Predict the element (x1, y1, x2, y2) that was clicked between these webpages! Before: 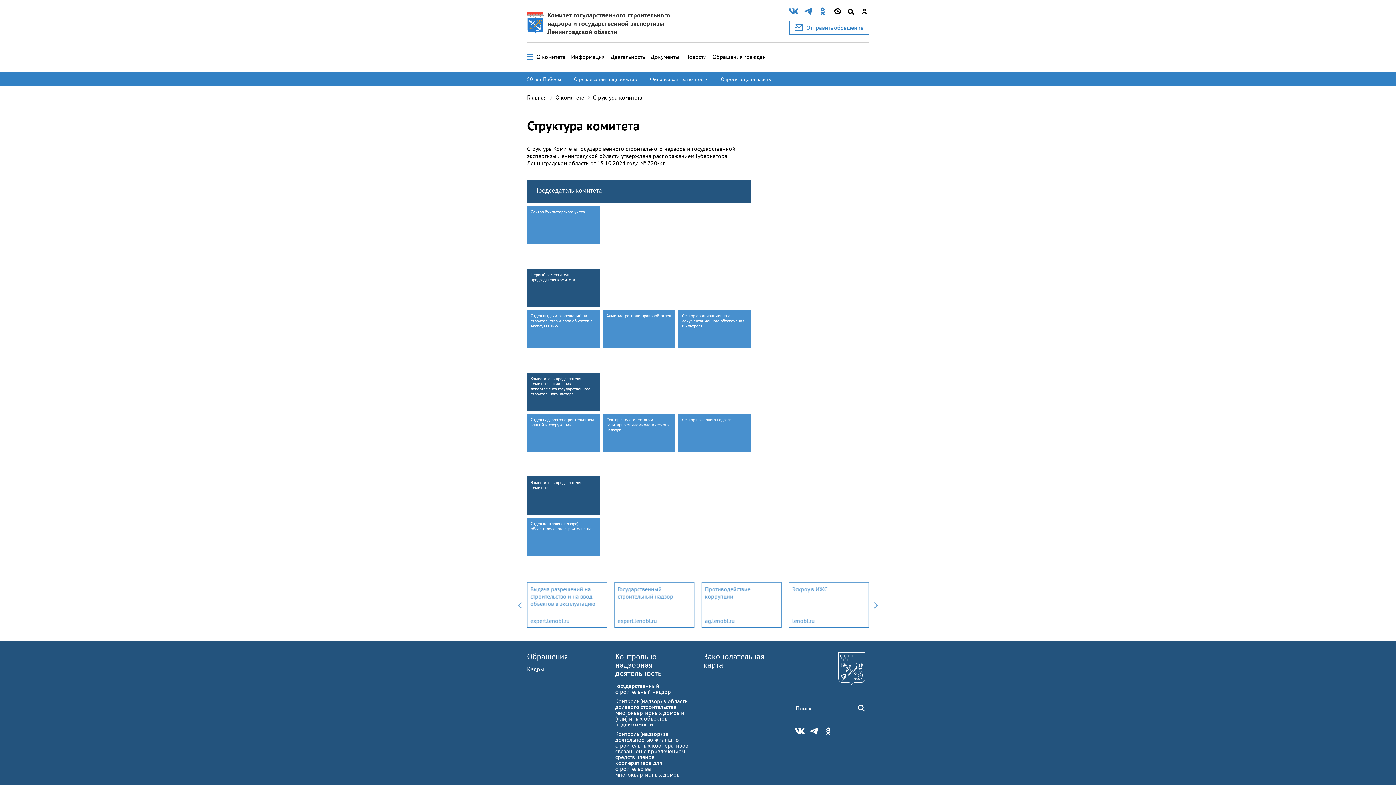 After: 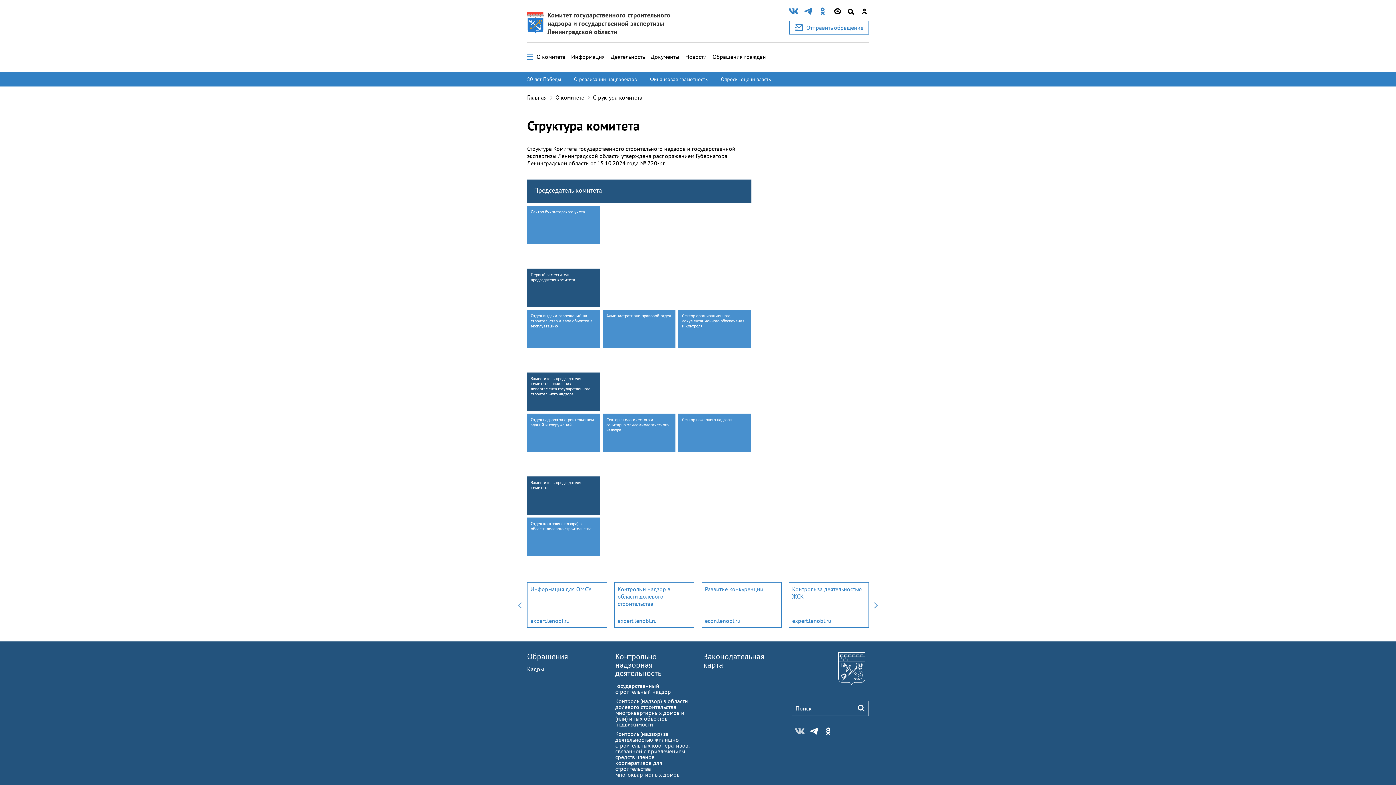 Action: bbox: (791, 727, 804, 736)